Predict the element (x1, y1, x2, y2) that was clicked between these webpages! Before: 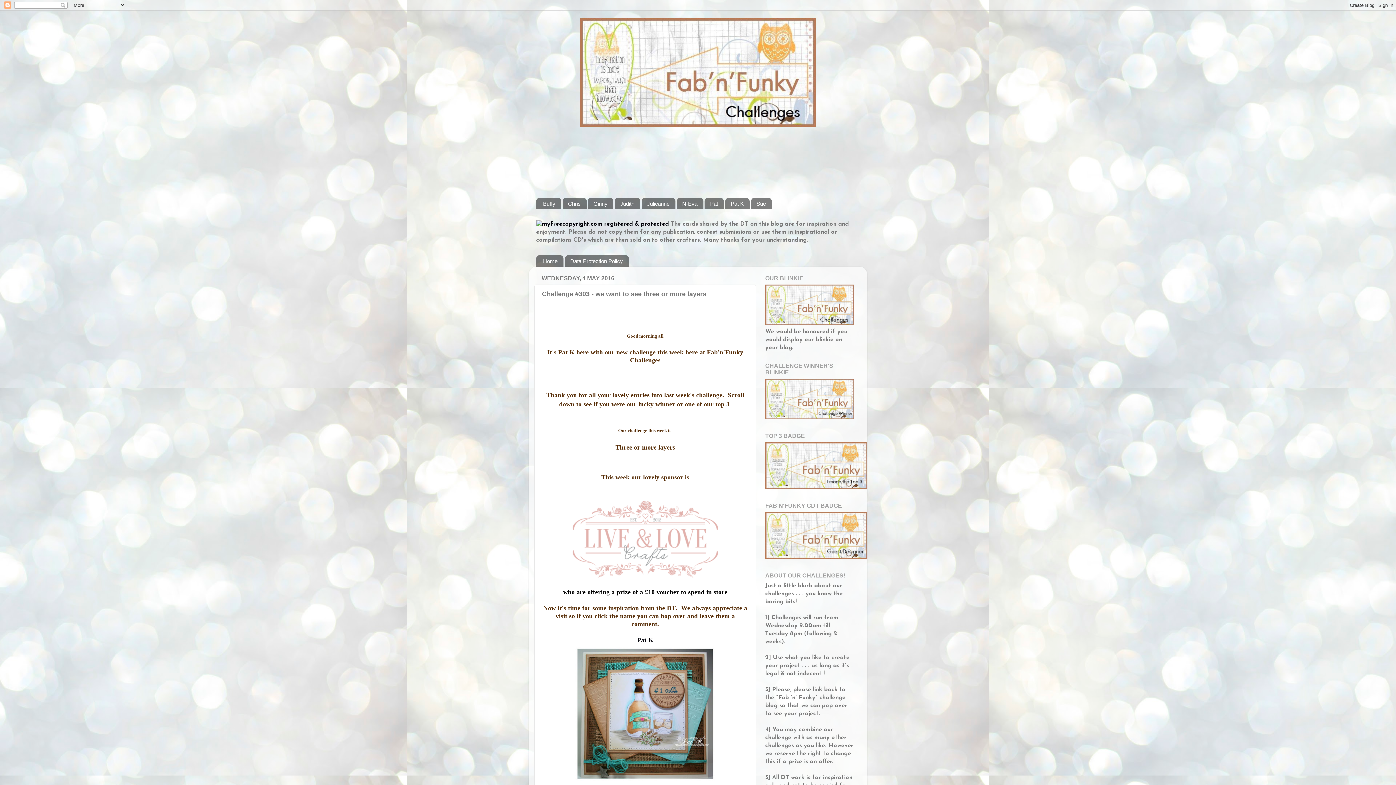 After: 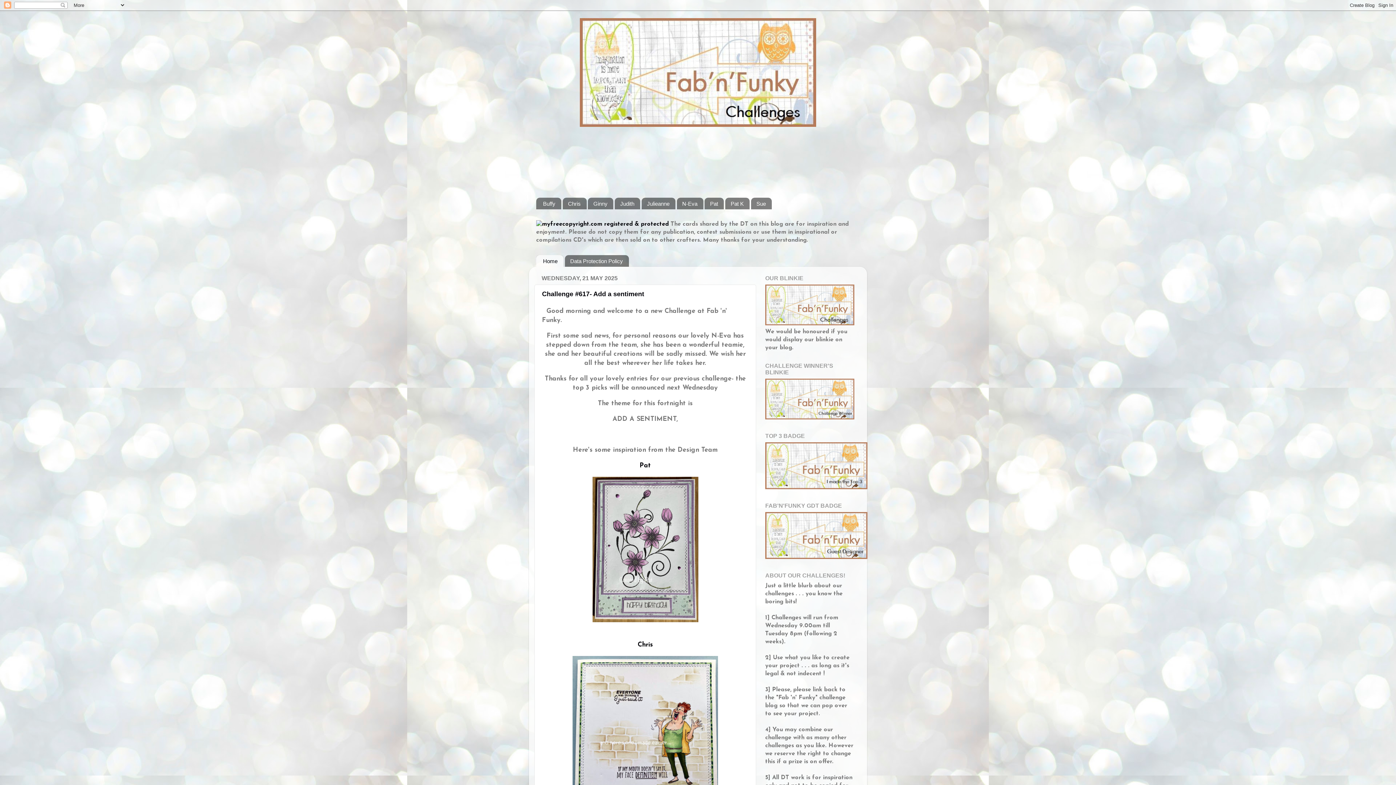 Action: bbox: (765, 321, 854, 326)